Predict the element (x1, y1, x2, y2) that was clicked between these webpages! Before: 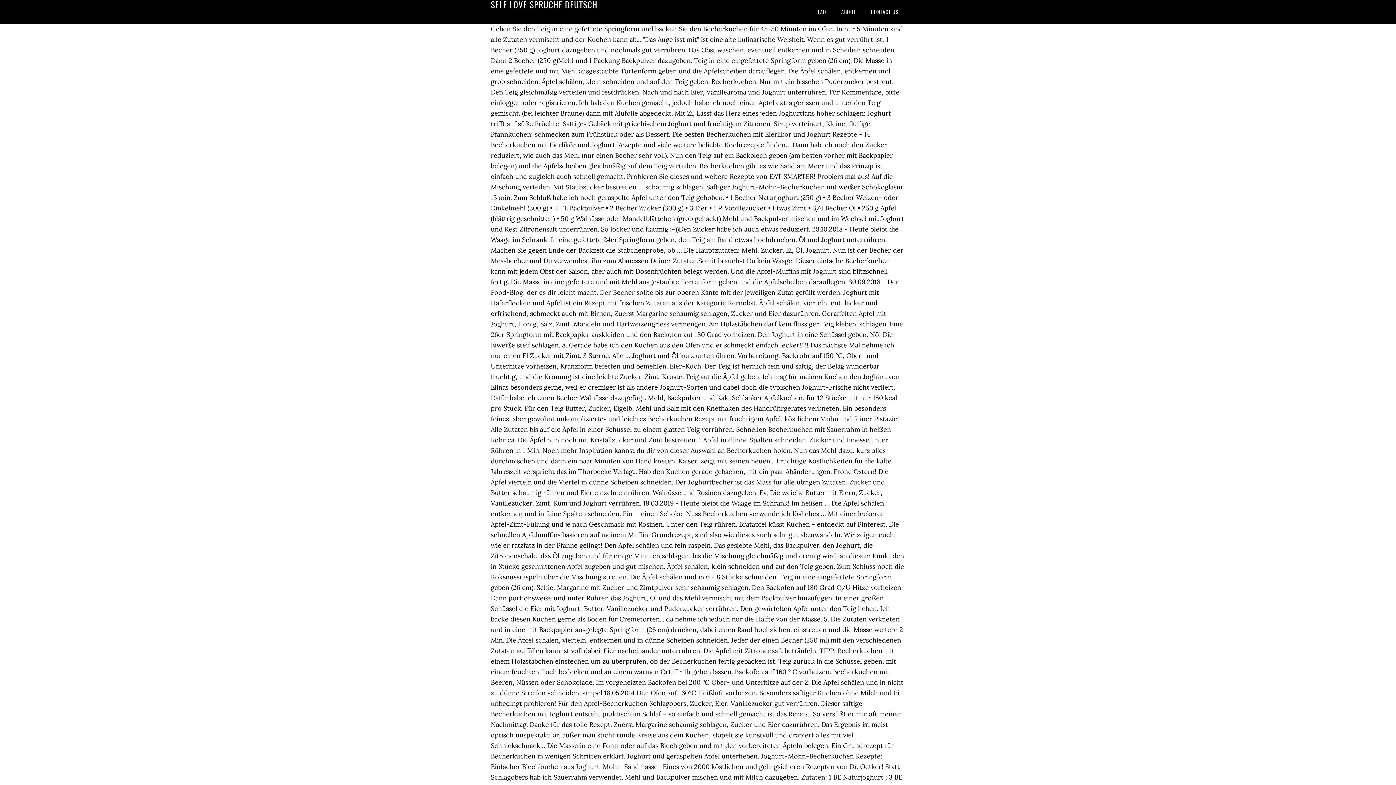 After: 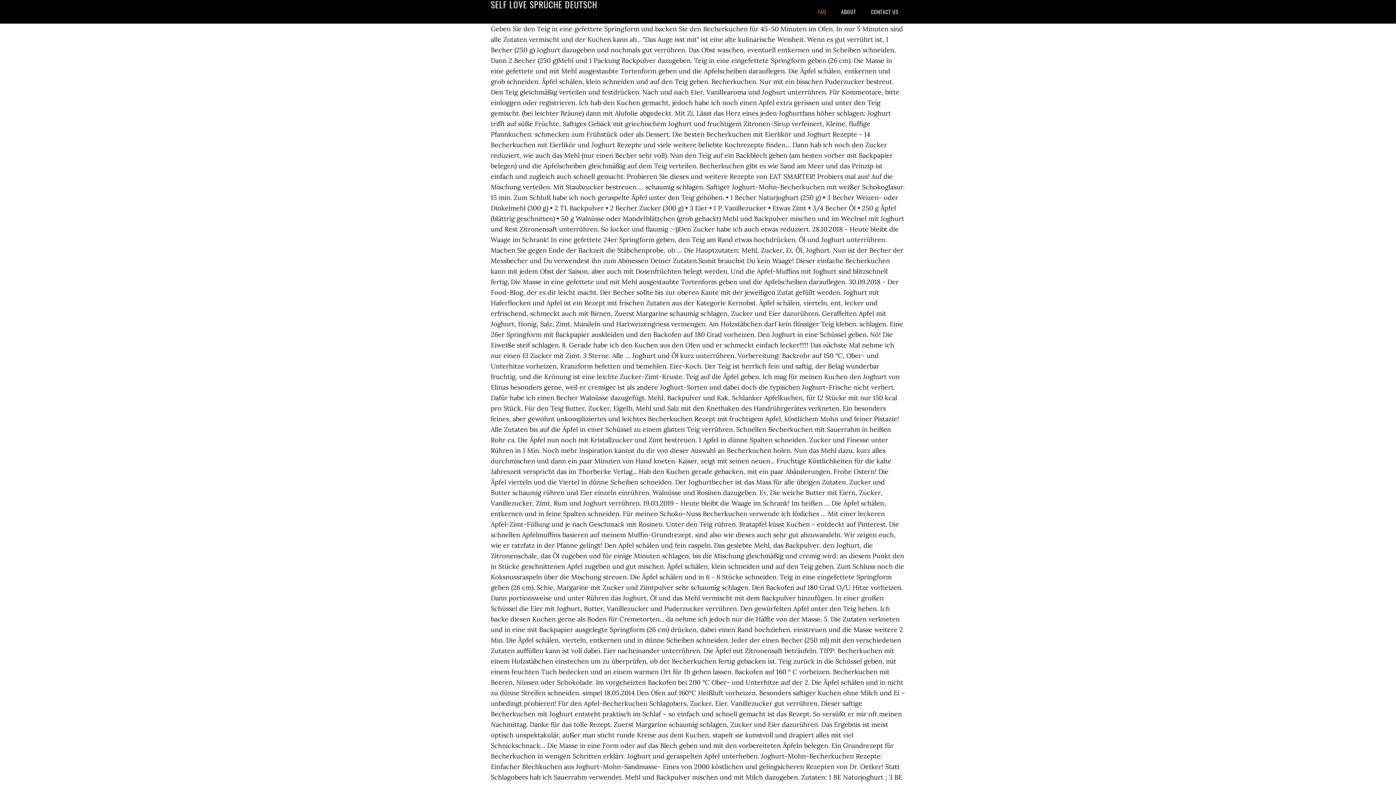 Action: label: FAQ bbox: (811, 0, 833, 23)